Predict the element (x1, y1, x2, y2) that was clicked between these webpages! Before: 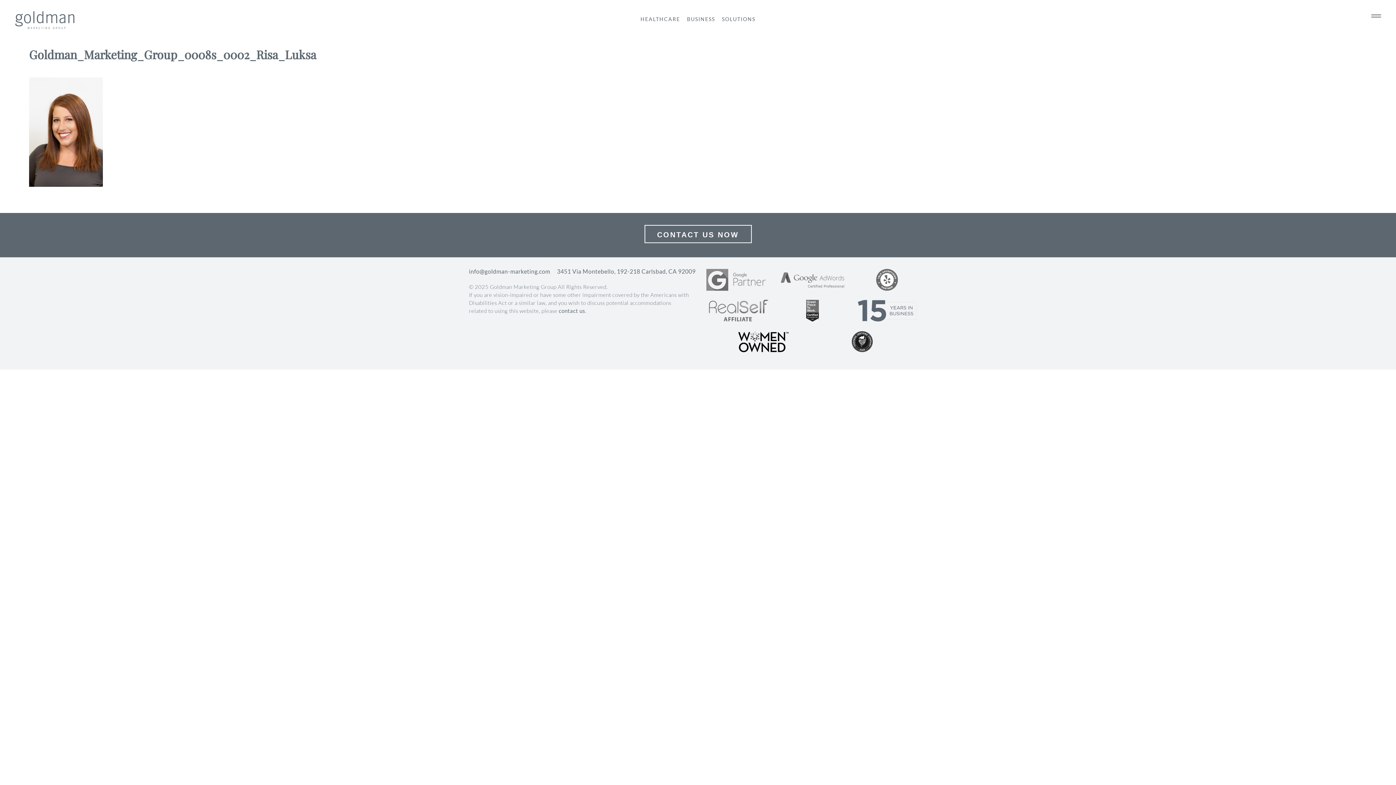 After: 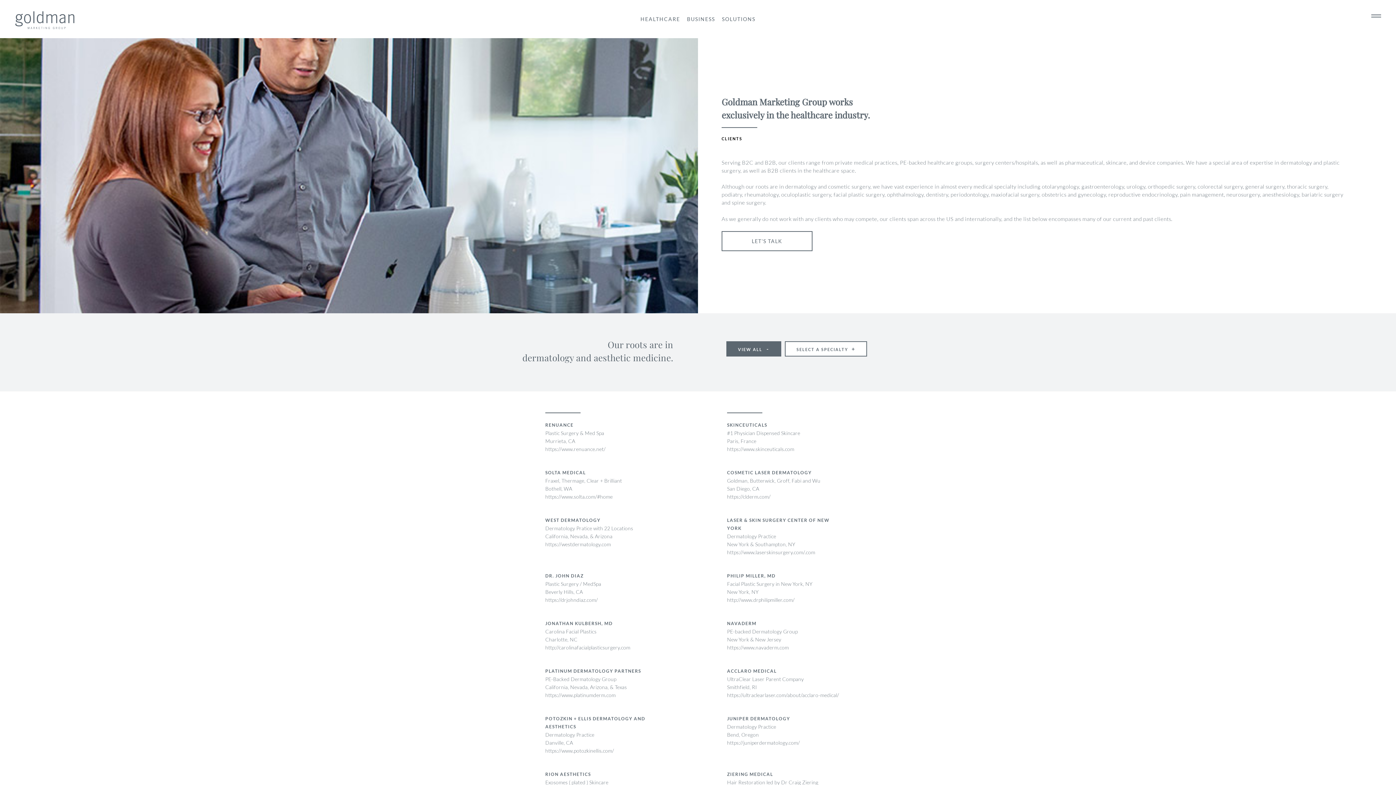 Action: label: HEALTHCARE bbox: (640, 16, 680, 22)